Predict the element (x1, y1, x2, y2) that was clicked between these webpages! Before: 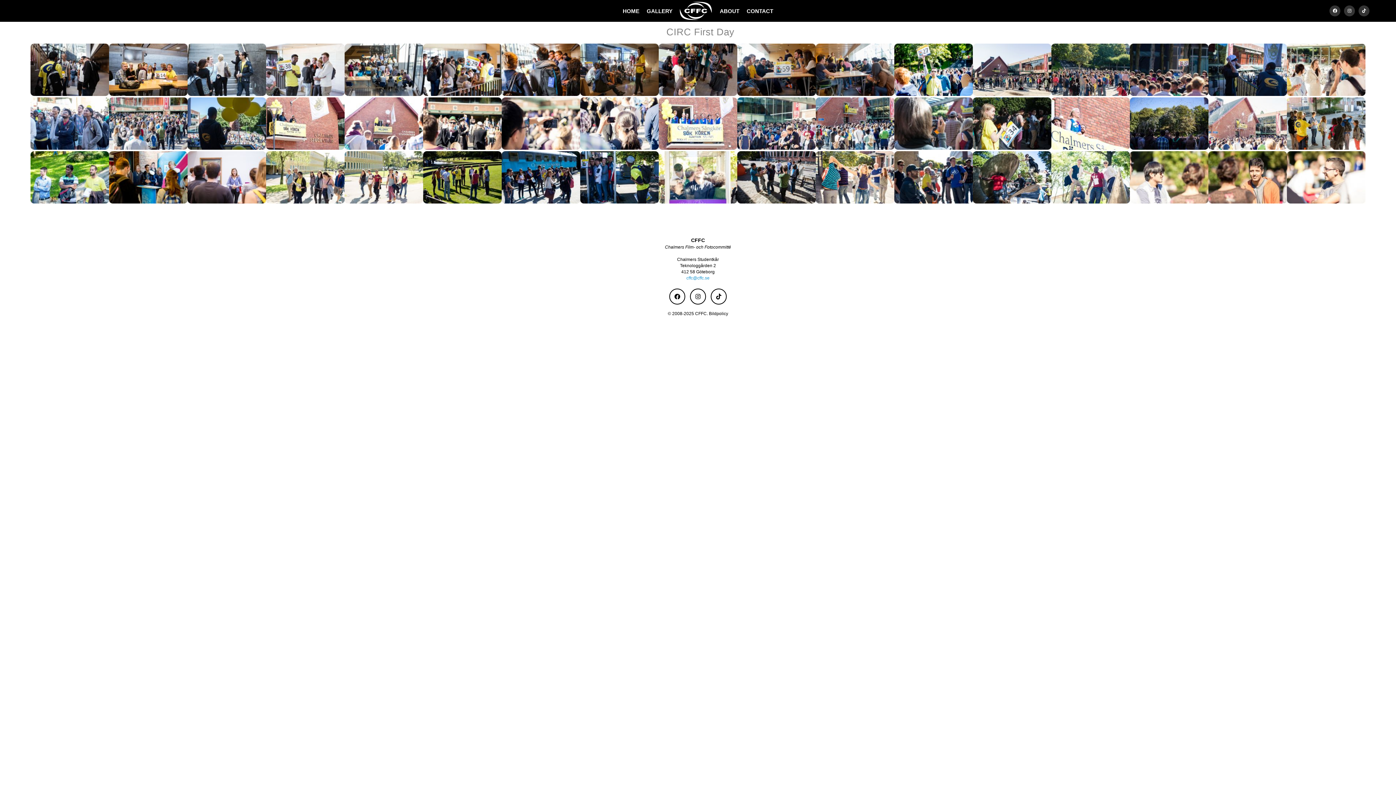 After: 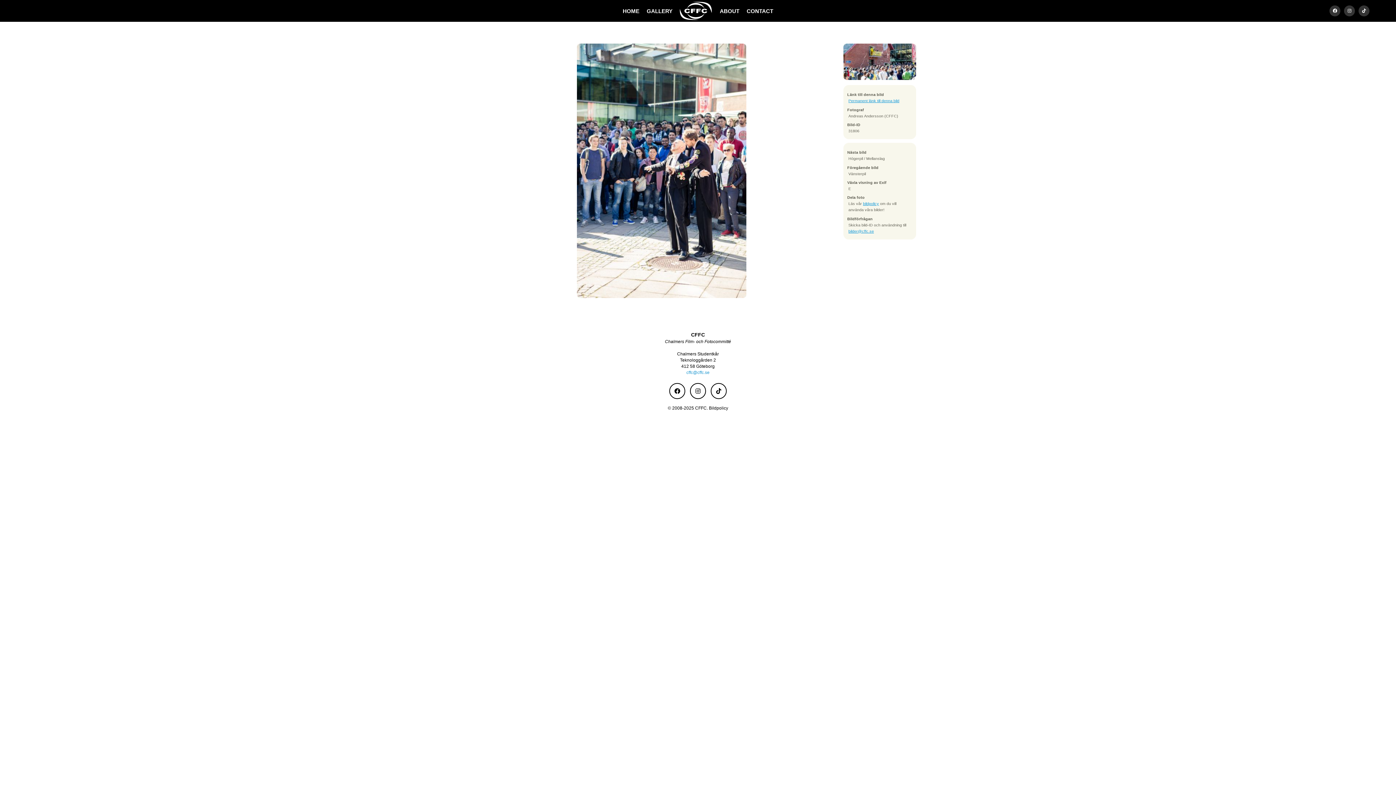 Action: bbox: (737, 145, 816, 151)